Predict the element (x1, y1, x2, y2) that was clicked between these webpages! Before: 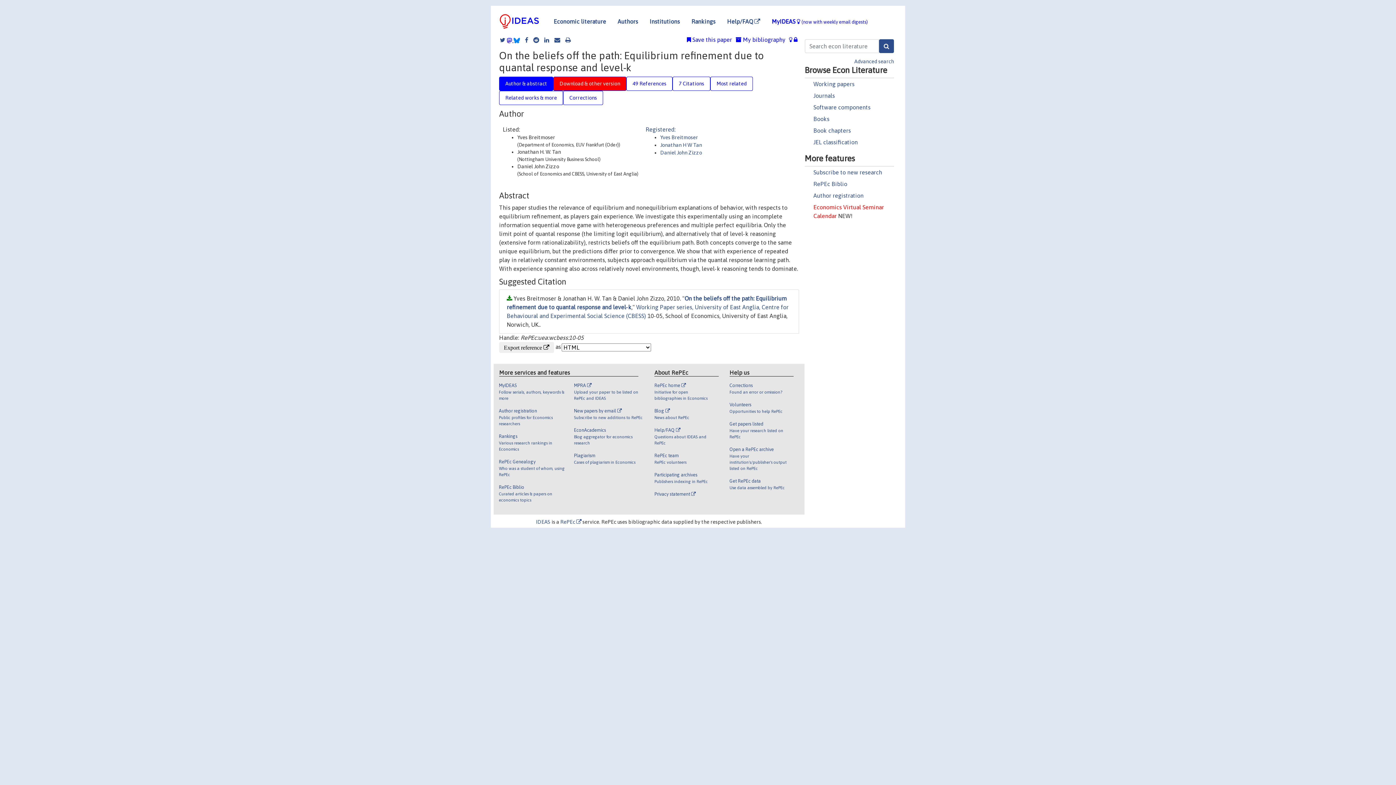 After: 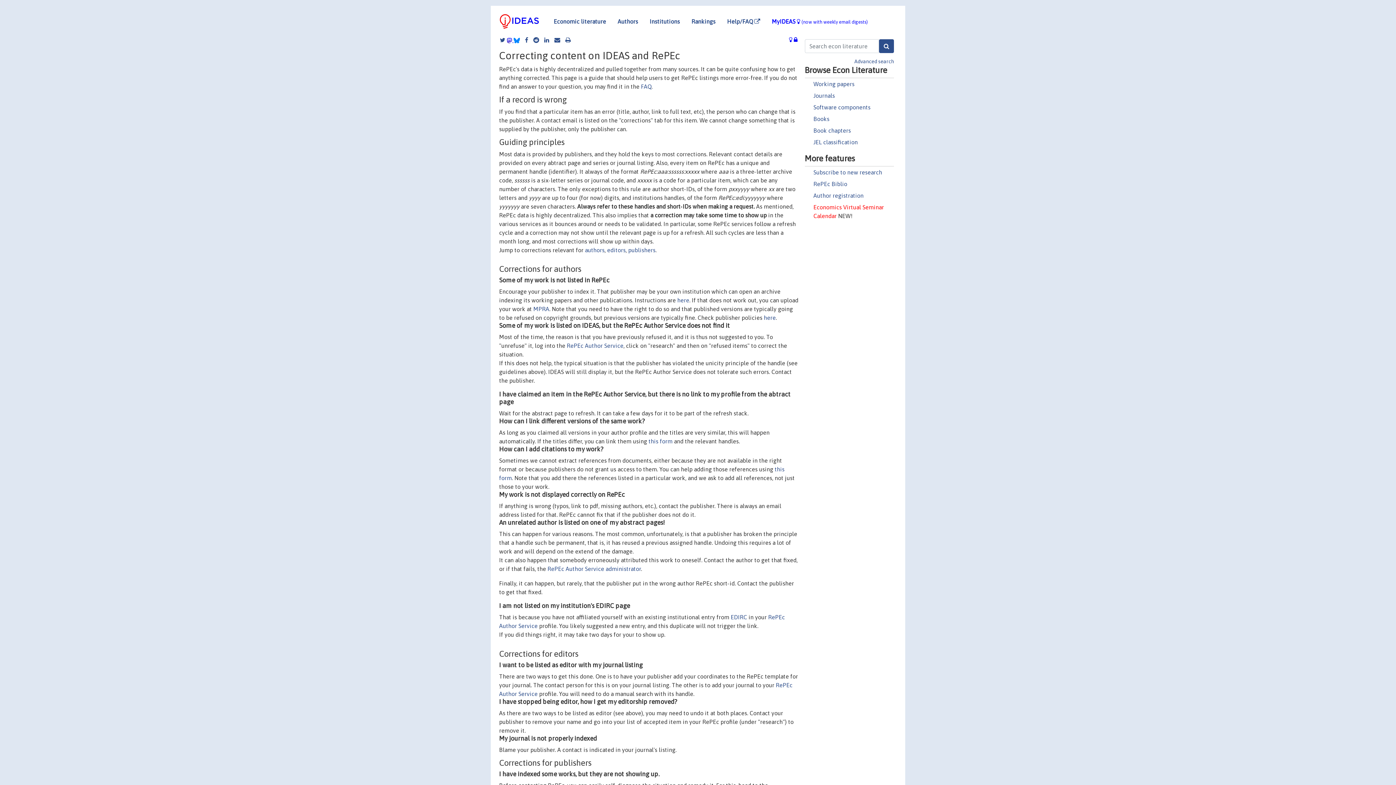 Action: bbox: (729, 382, 788, 401) label: Corrections

Found an error or omission?